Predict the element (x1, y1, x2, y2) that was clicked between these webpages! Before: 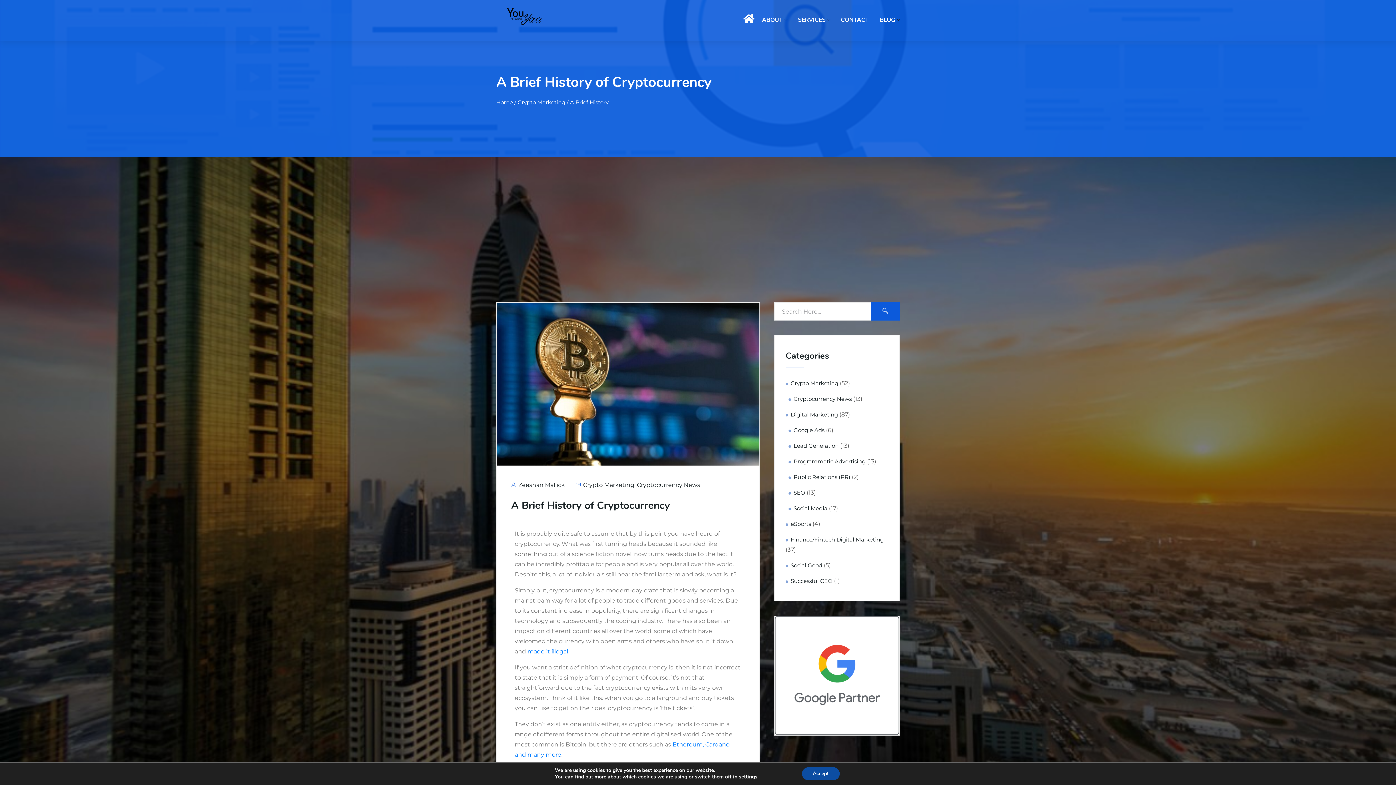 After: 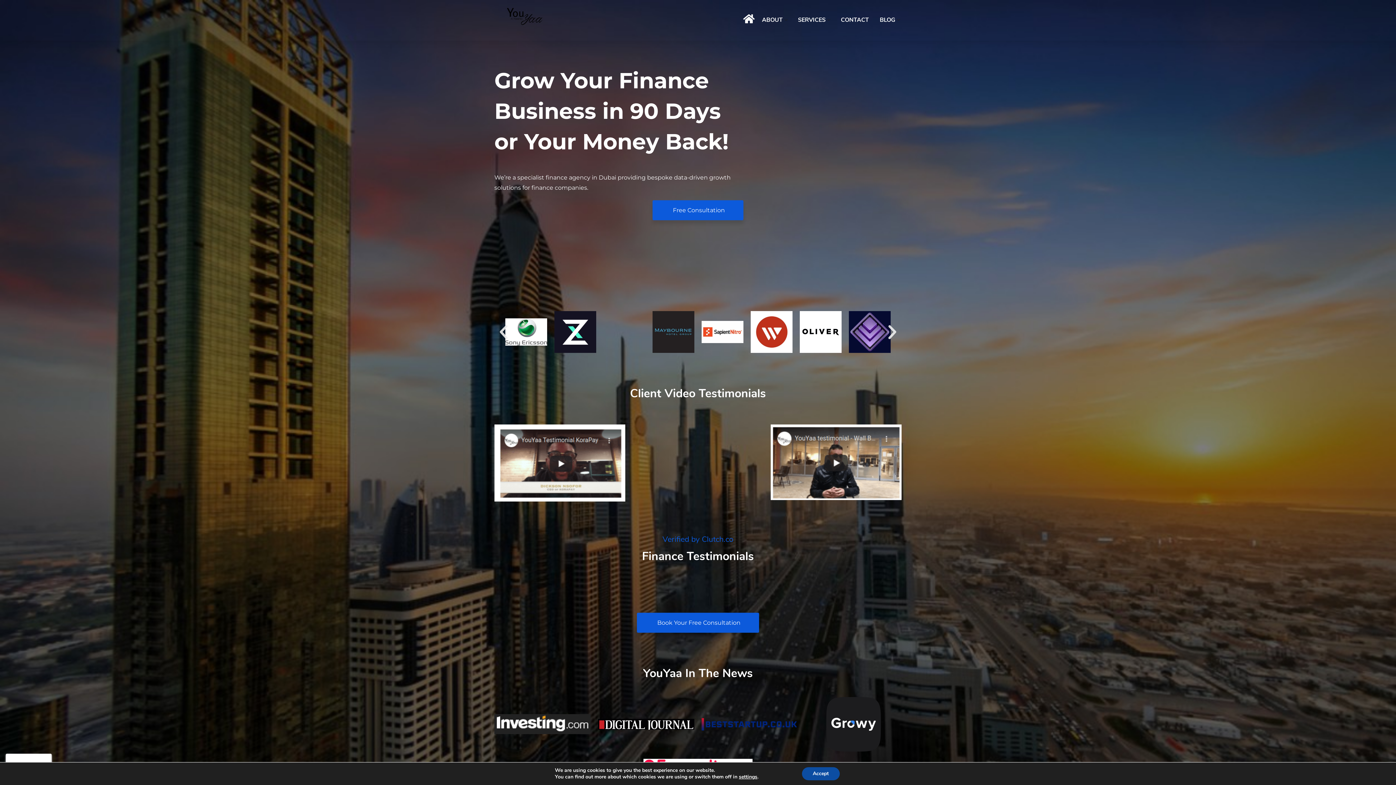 Action: label: Home bbox: (496, 99, 513, 105)